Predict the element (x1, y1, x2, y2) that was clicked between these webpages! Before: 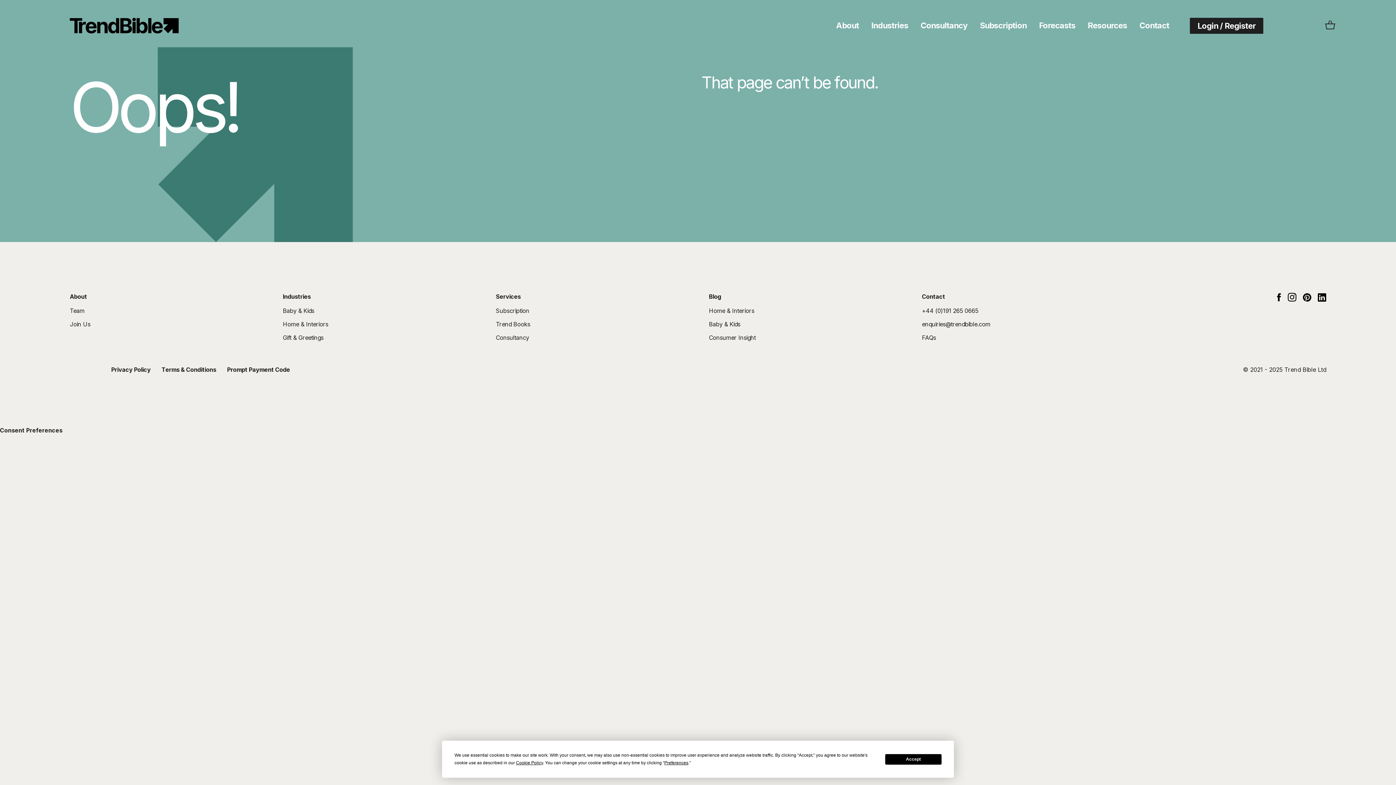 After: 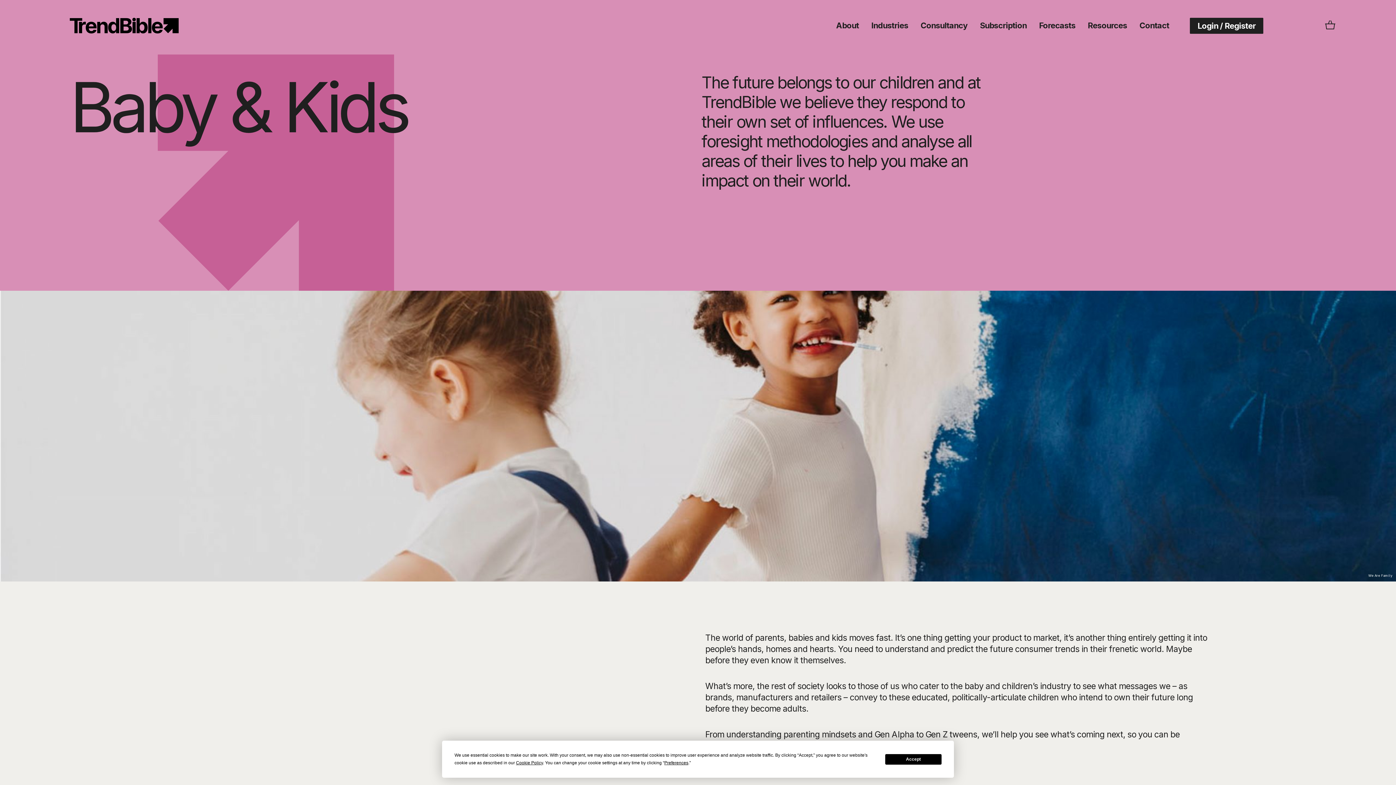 Action: label: Baby & Kids bbox: (282, 307, 314, 314)